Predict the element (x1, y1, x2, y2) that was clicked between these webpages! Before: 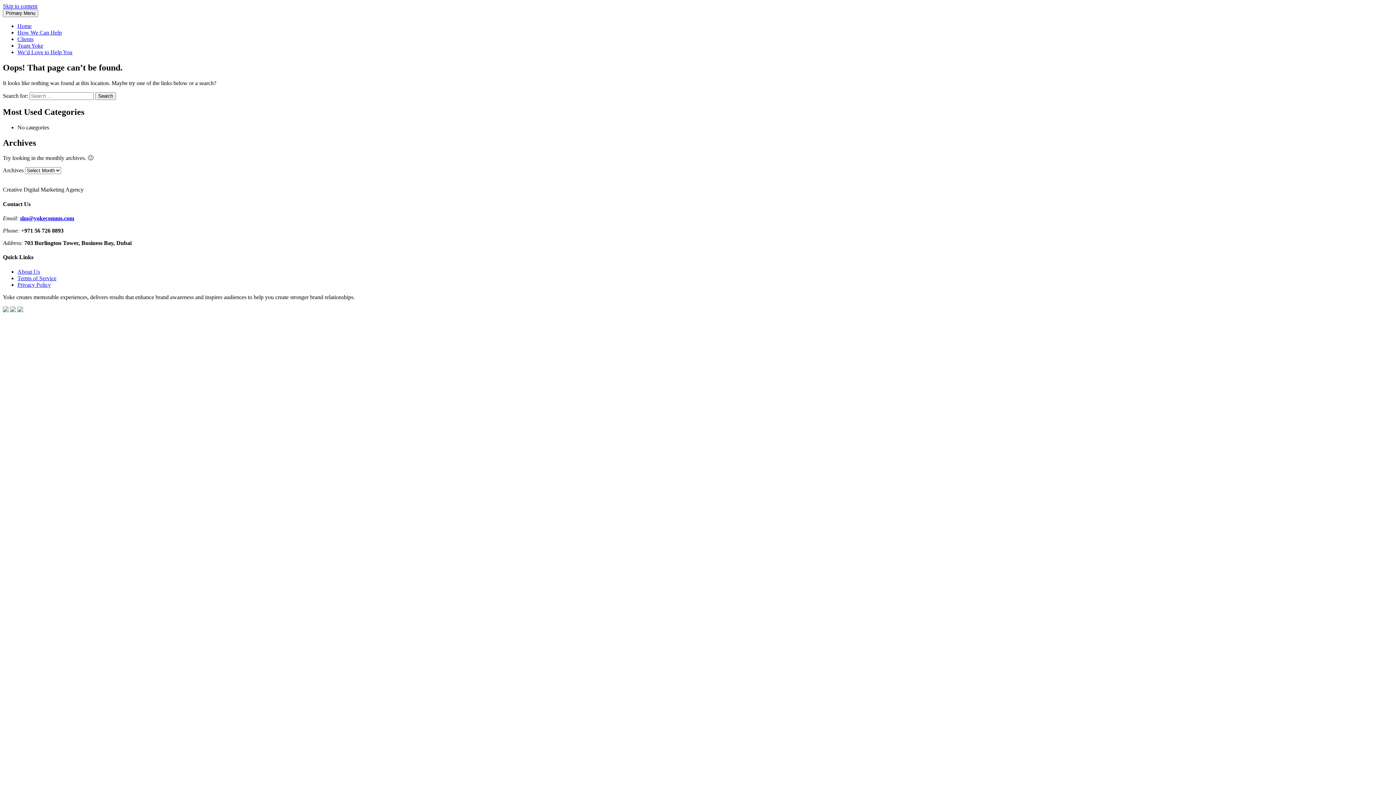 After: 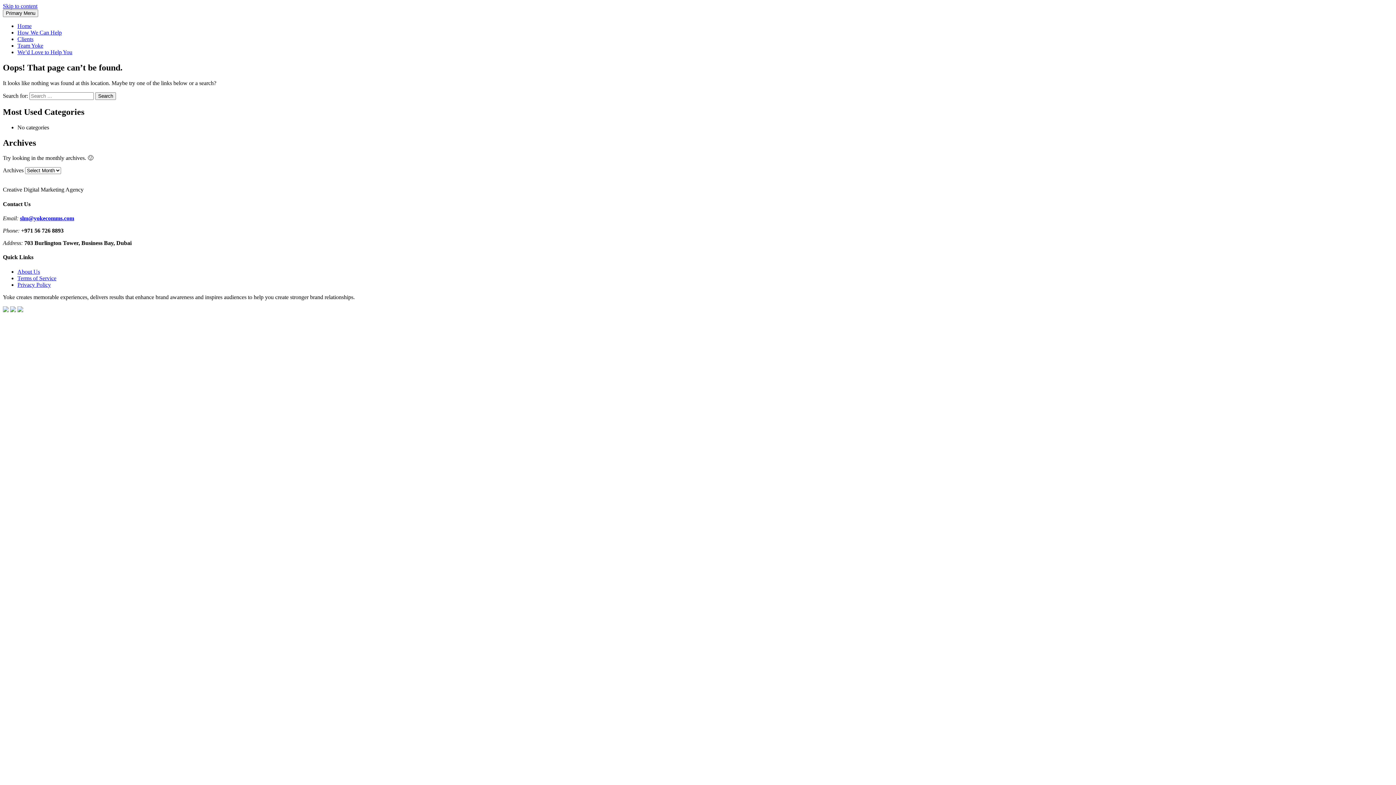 Action: bbox: (20, 215, 74, 221) label: slm@yokecomms.com